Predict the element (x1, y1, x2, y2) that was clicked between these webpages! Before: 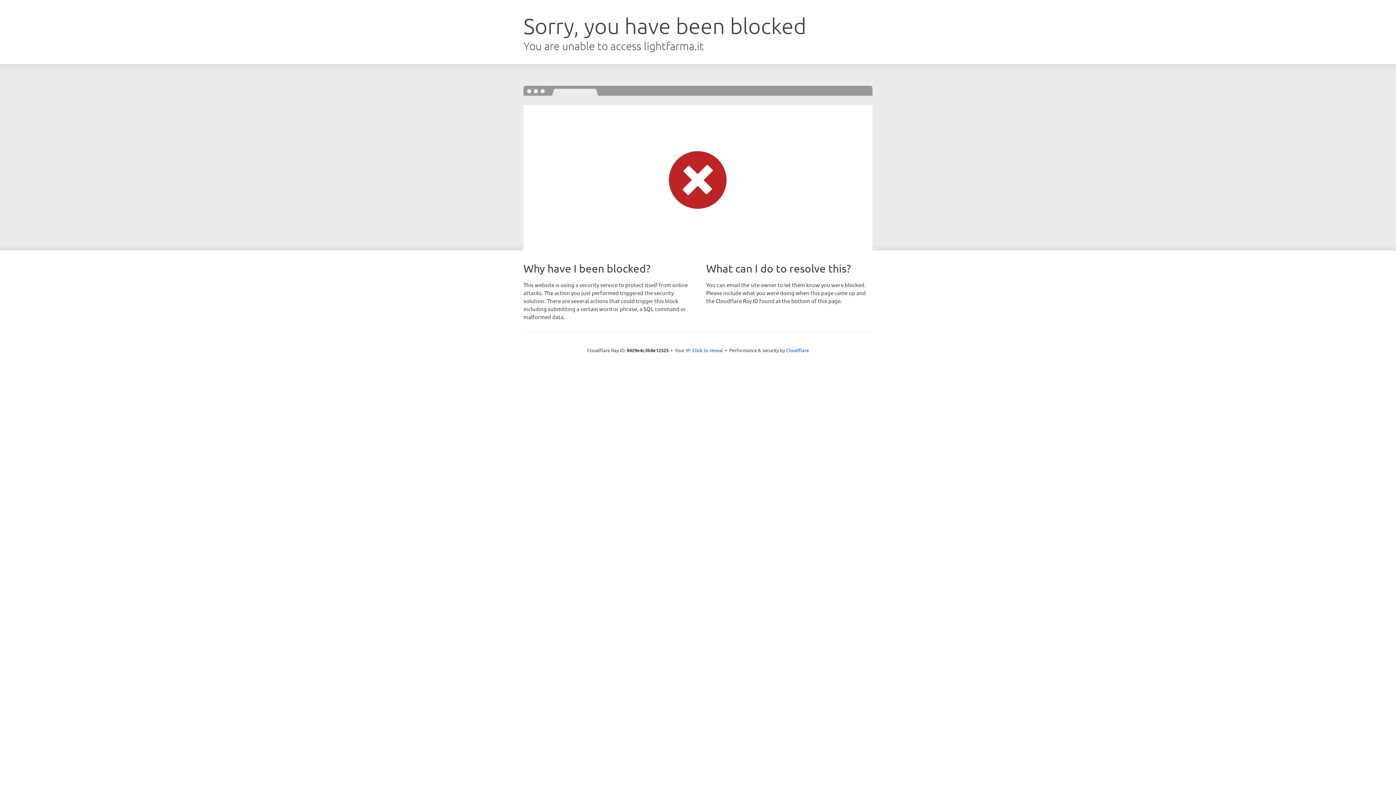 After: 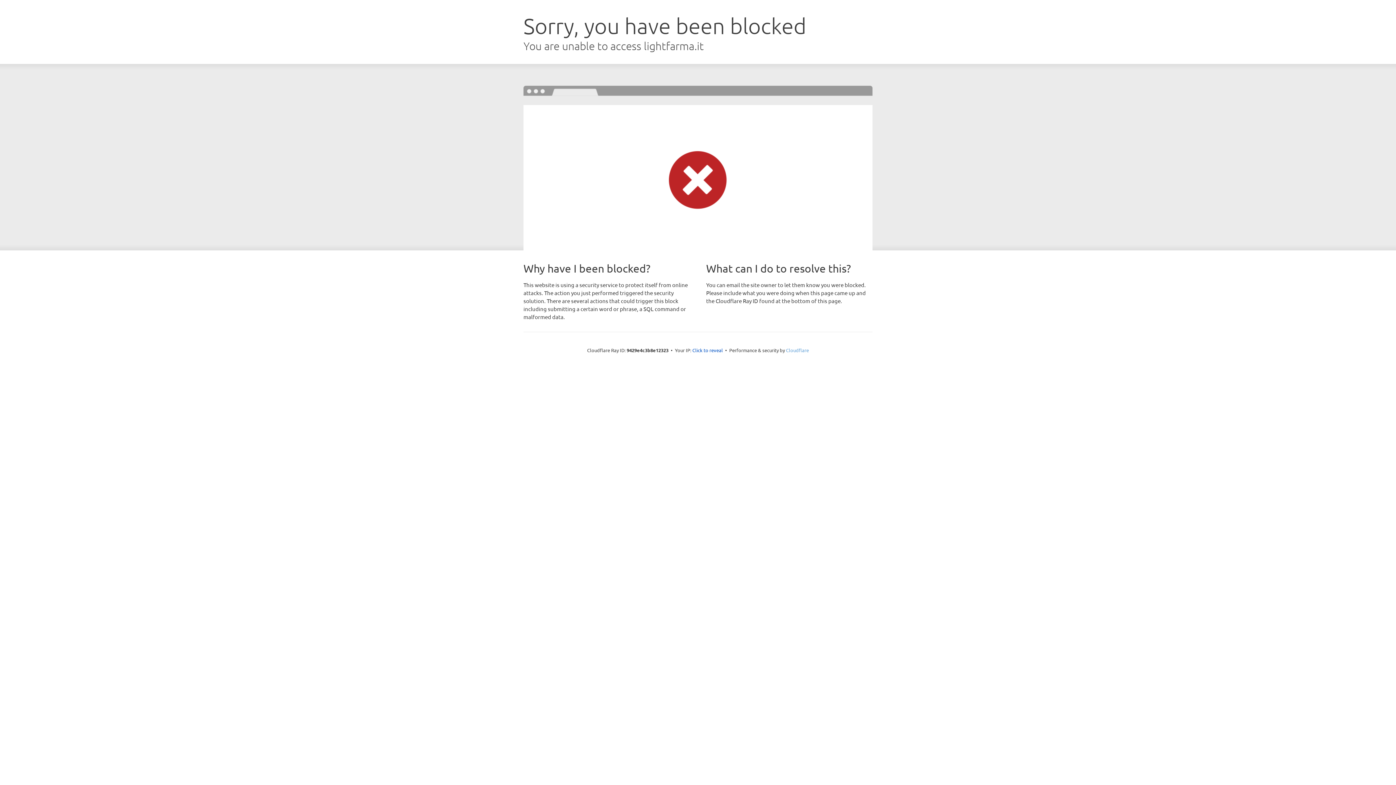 Action: bbox: (786, 347, 809, 353) label: Cloudflare